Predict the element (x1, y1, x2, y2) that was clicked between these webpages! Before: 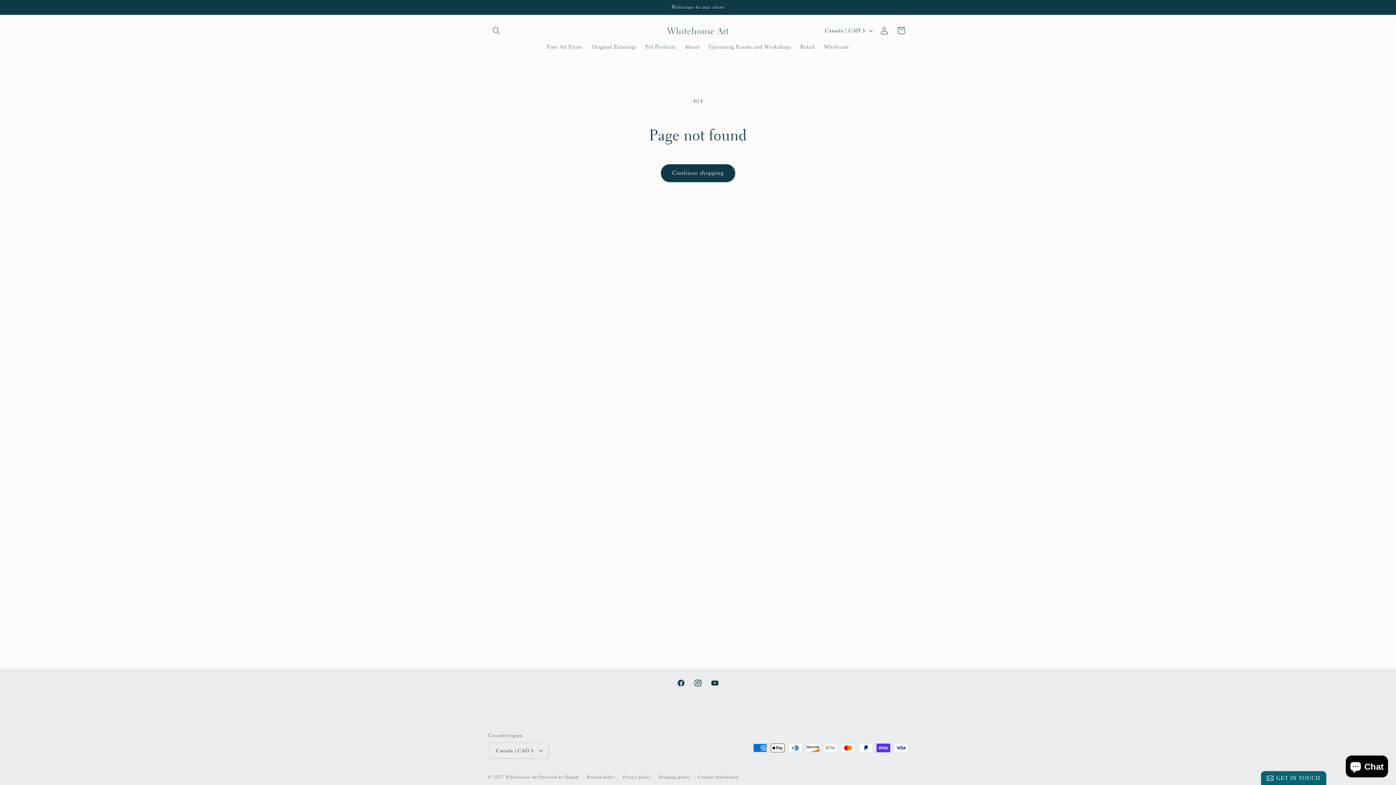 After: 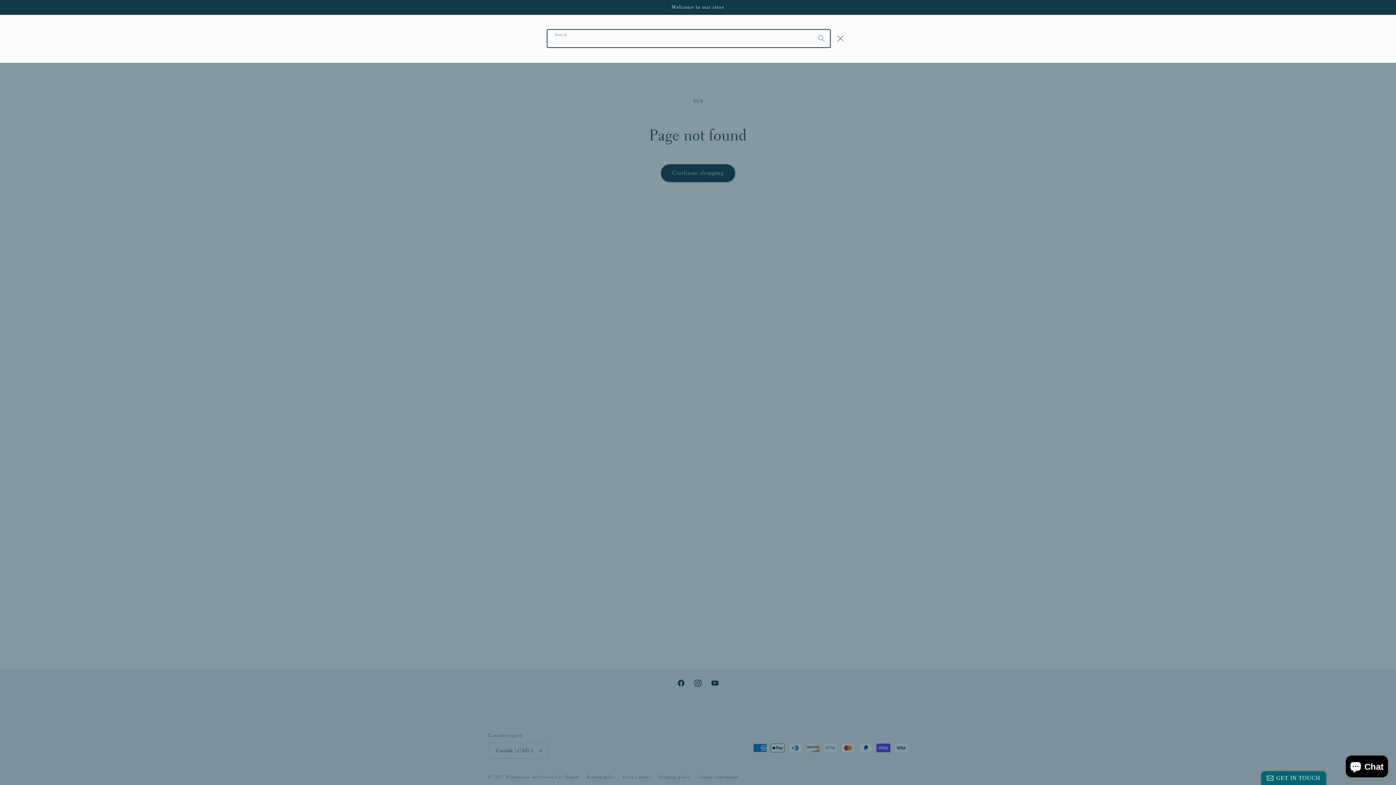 Action: bbox: (488, 22, 504, 38) label: Search